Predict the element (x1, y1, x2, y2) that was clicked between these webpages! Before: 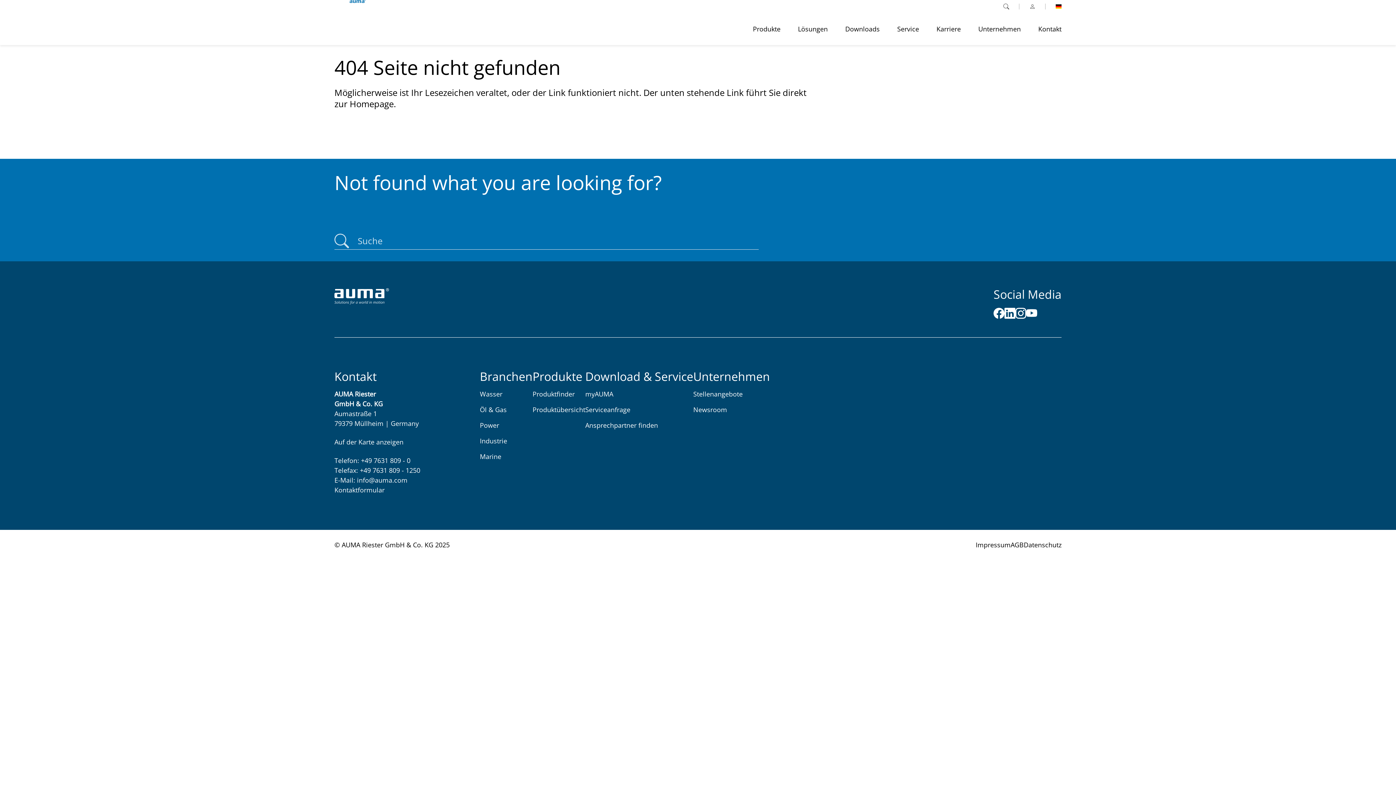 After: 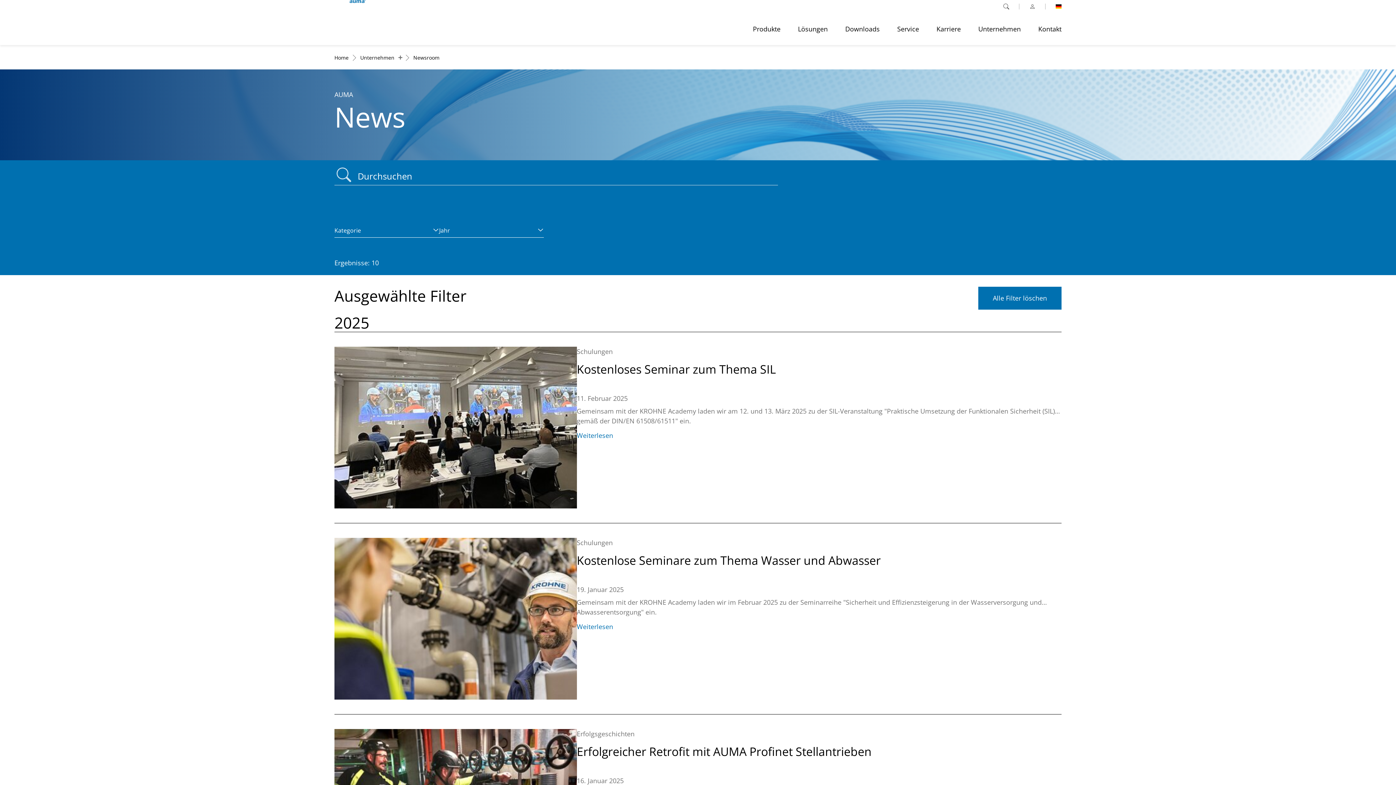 Action: label: Newsroom bbox: (693, 405, 727, 414)